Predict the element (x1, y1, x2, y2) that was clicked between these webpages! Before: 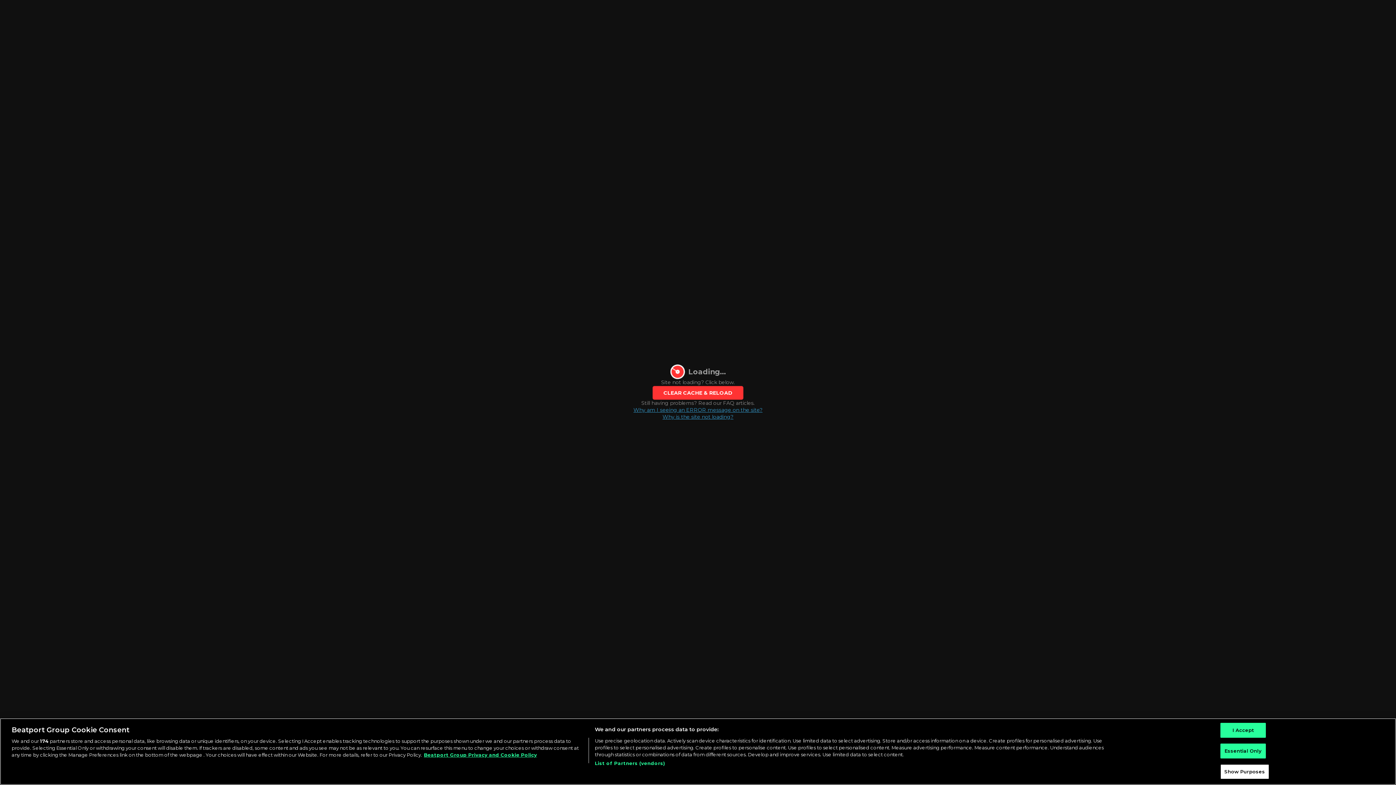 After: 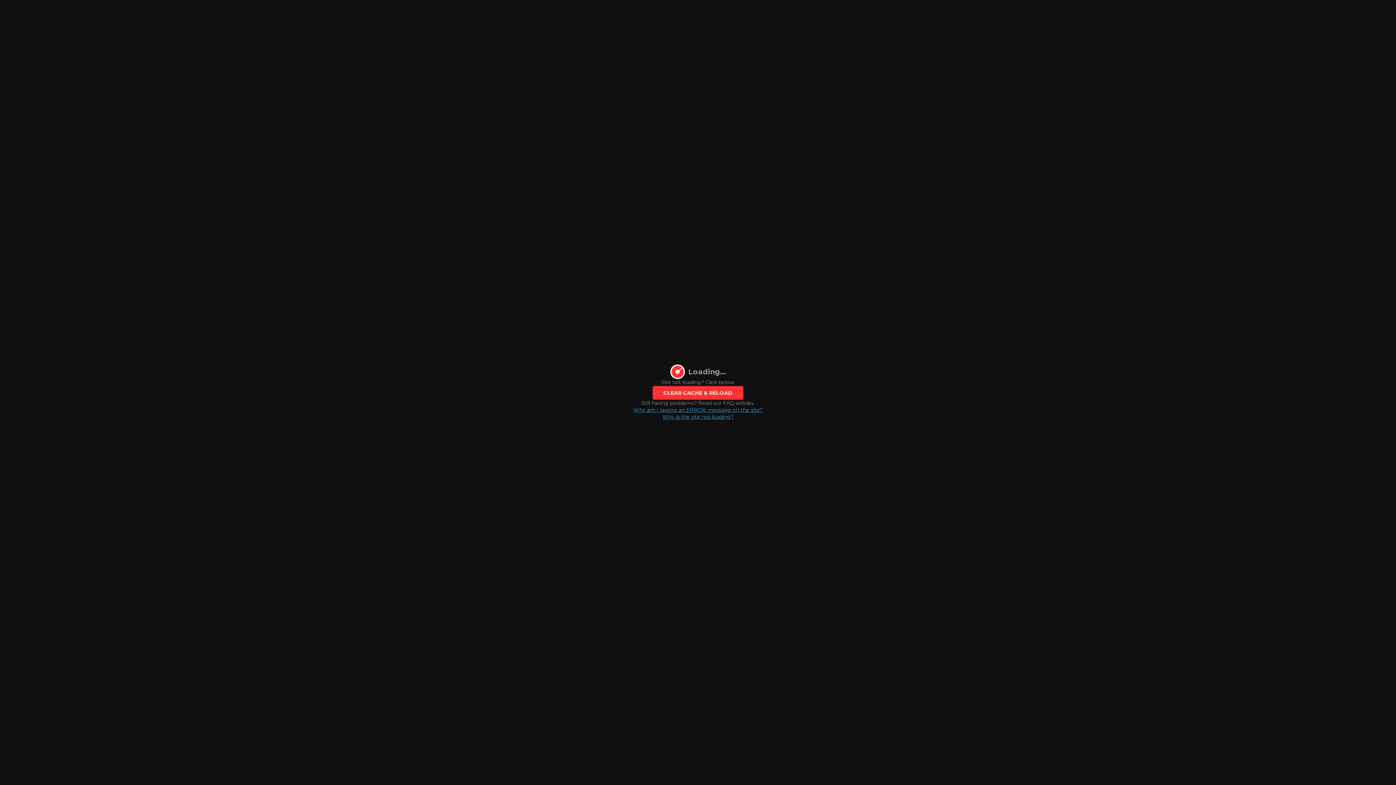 Action: bbox: (1220, 744, 1266, 758) label: Essential Only